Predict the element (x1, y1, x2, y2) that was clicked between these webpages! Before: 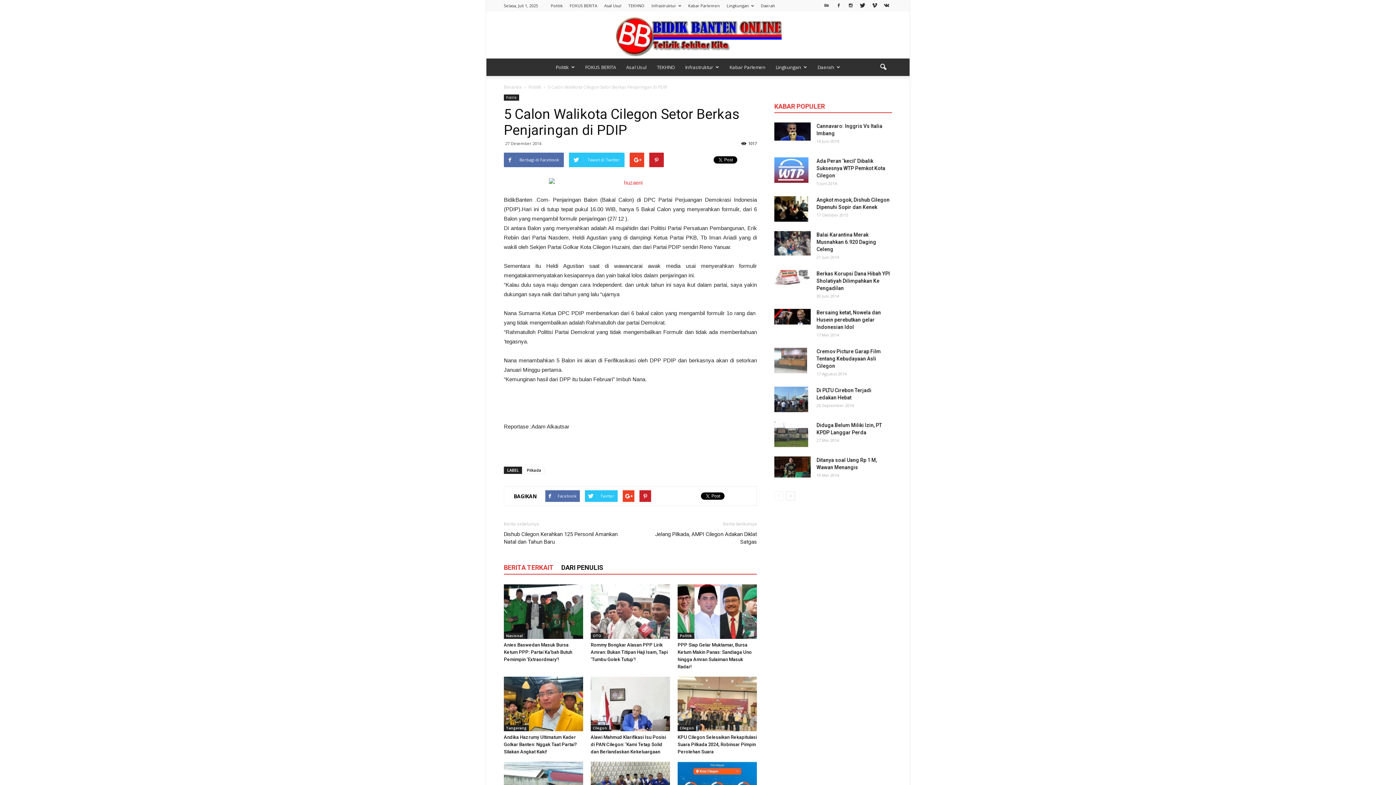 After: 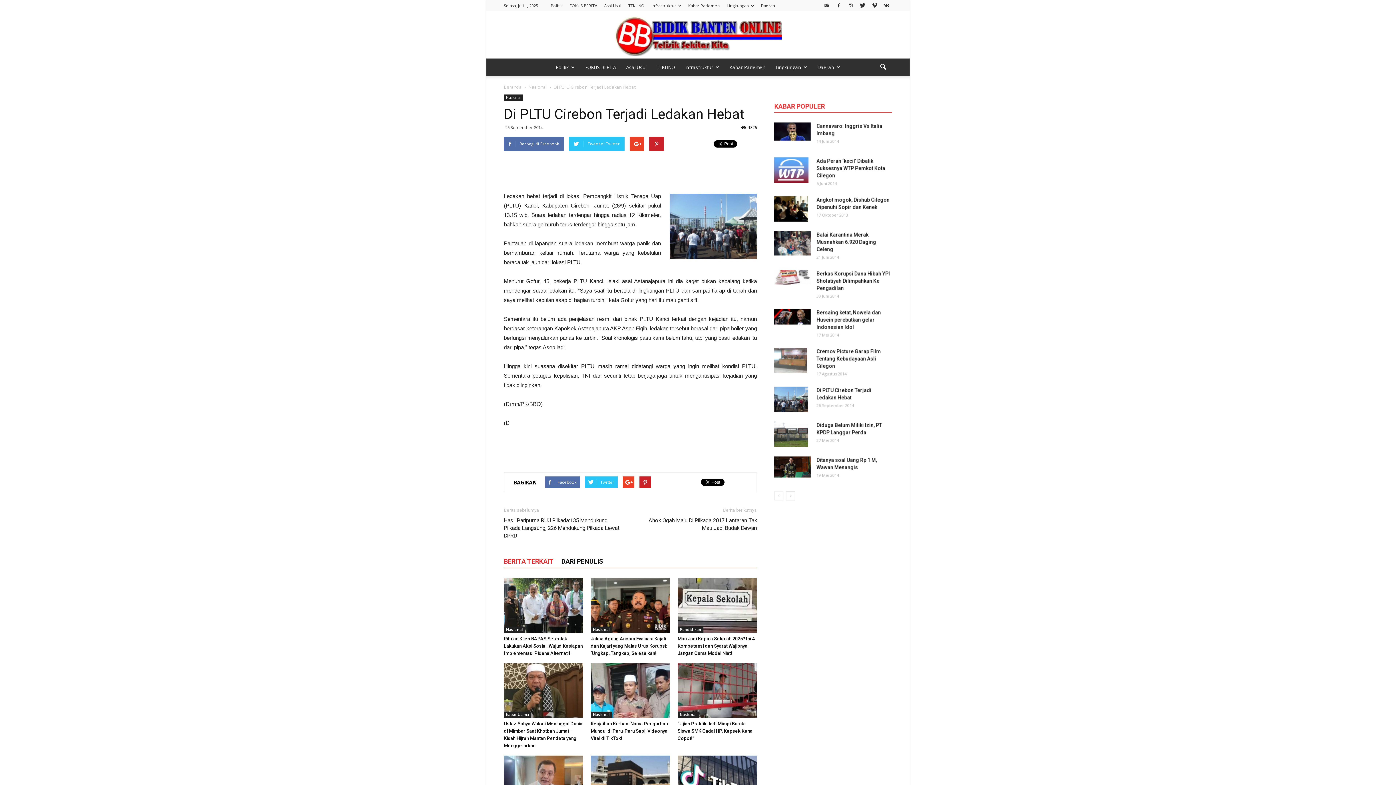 Action: bbox: (774, 386, 808, 412)